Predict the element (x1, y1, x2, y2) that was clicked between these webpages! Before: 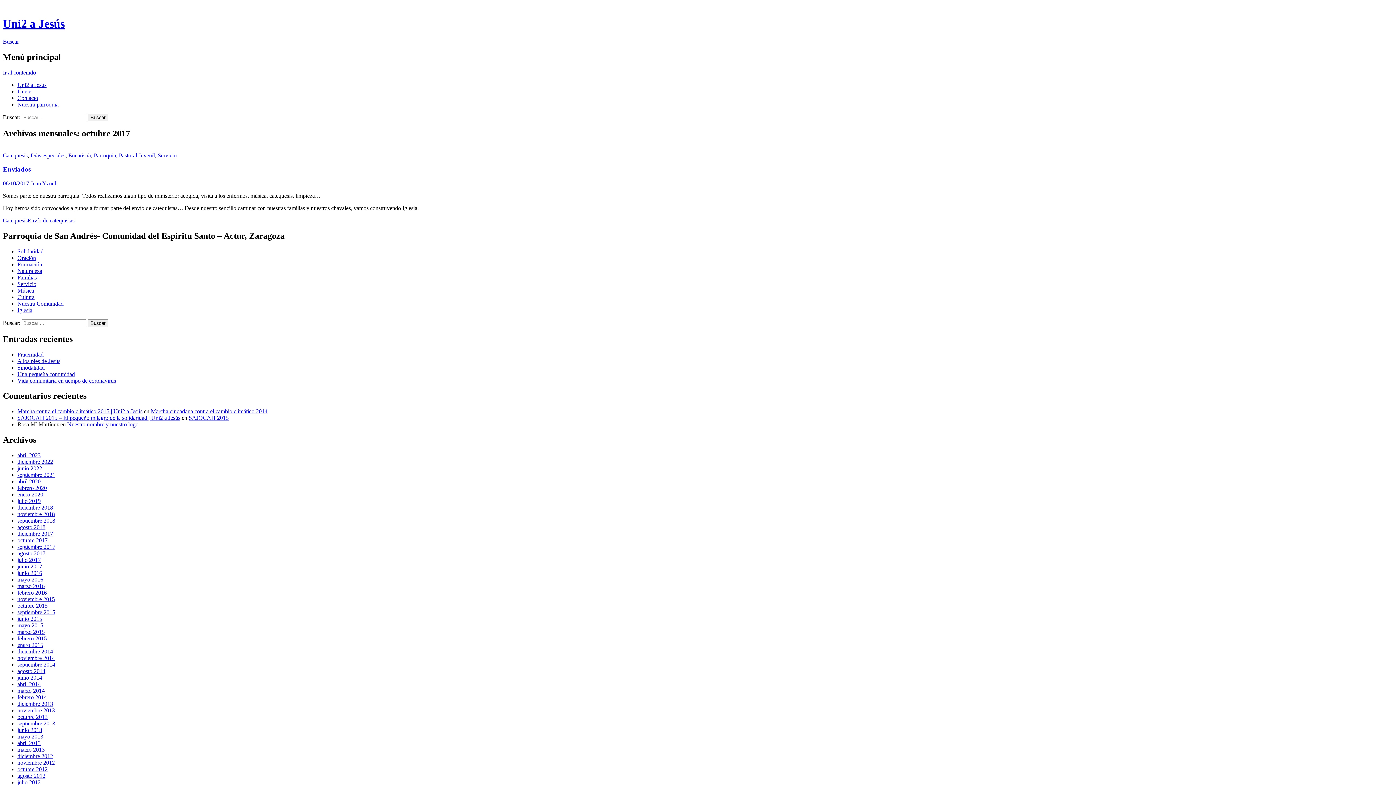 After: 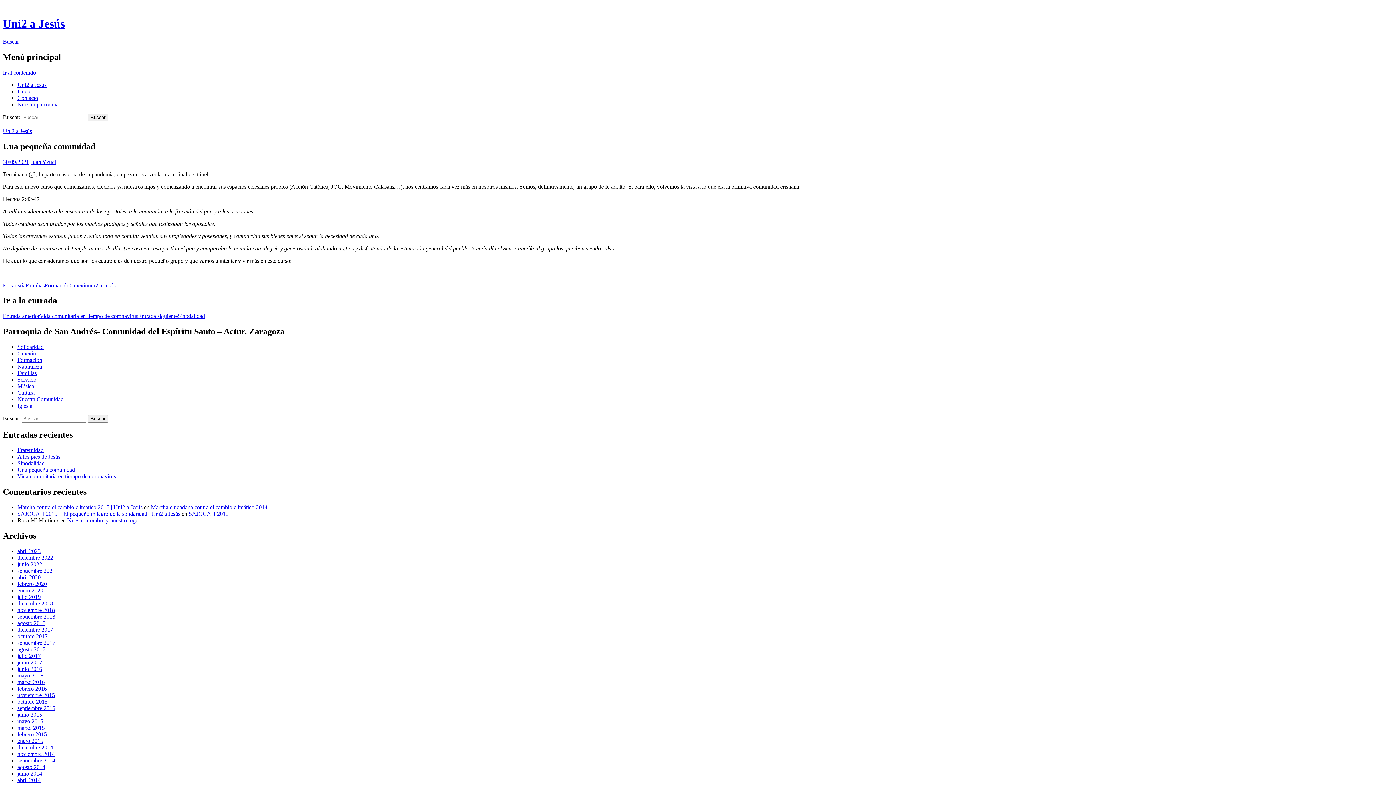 Action: label: Una pequeña comunidad bbox: (17, 371, 74, 377)